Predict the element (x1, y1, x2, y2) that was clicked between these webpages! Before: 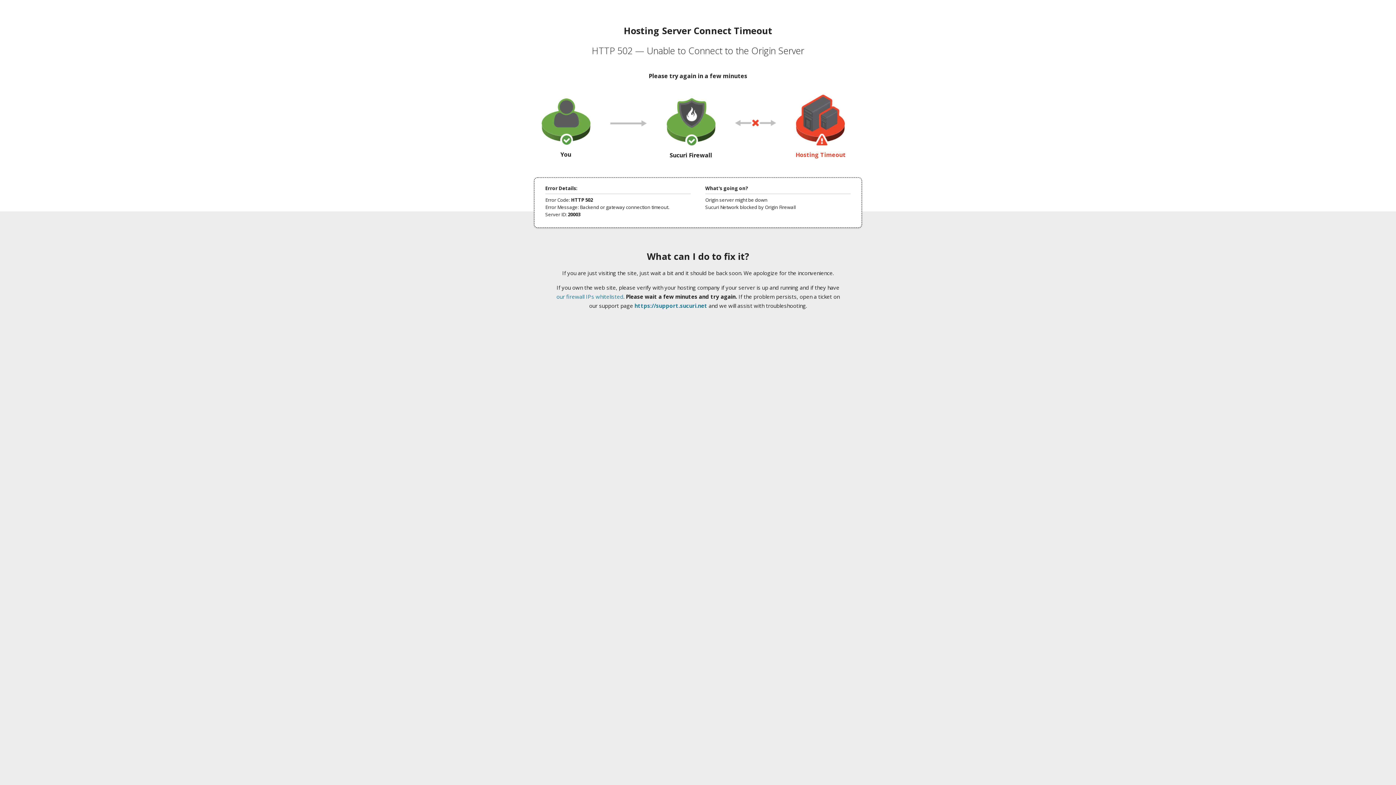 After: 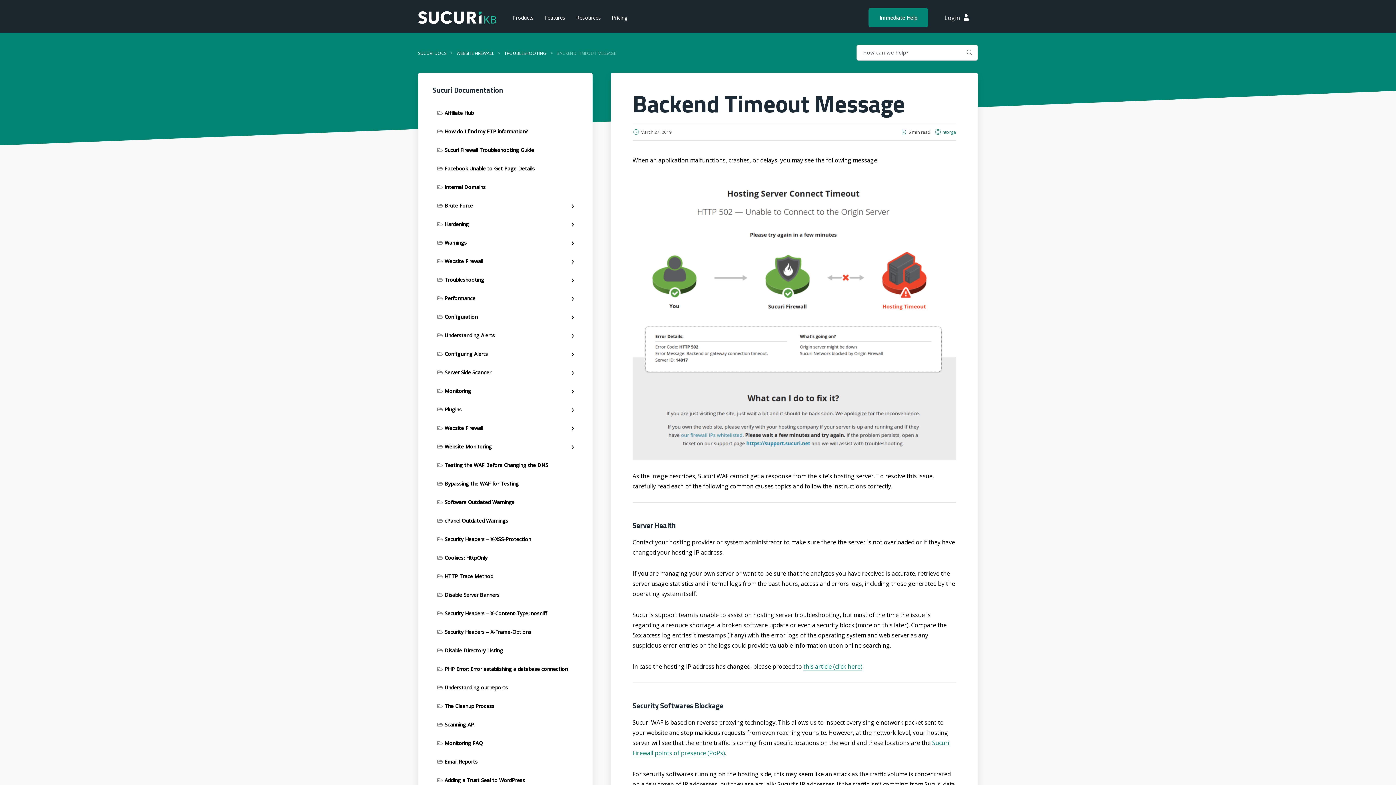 Action: bbox: (556, 293, 623, 300) label: our firewall IPs whitelisted